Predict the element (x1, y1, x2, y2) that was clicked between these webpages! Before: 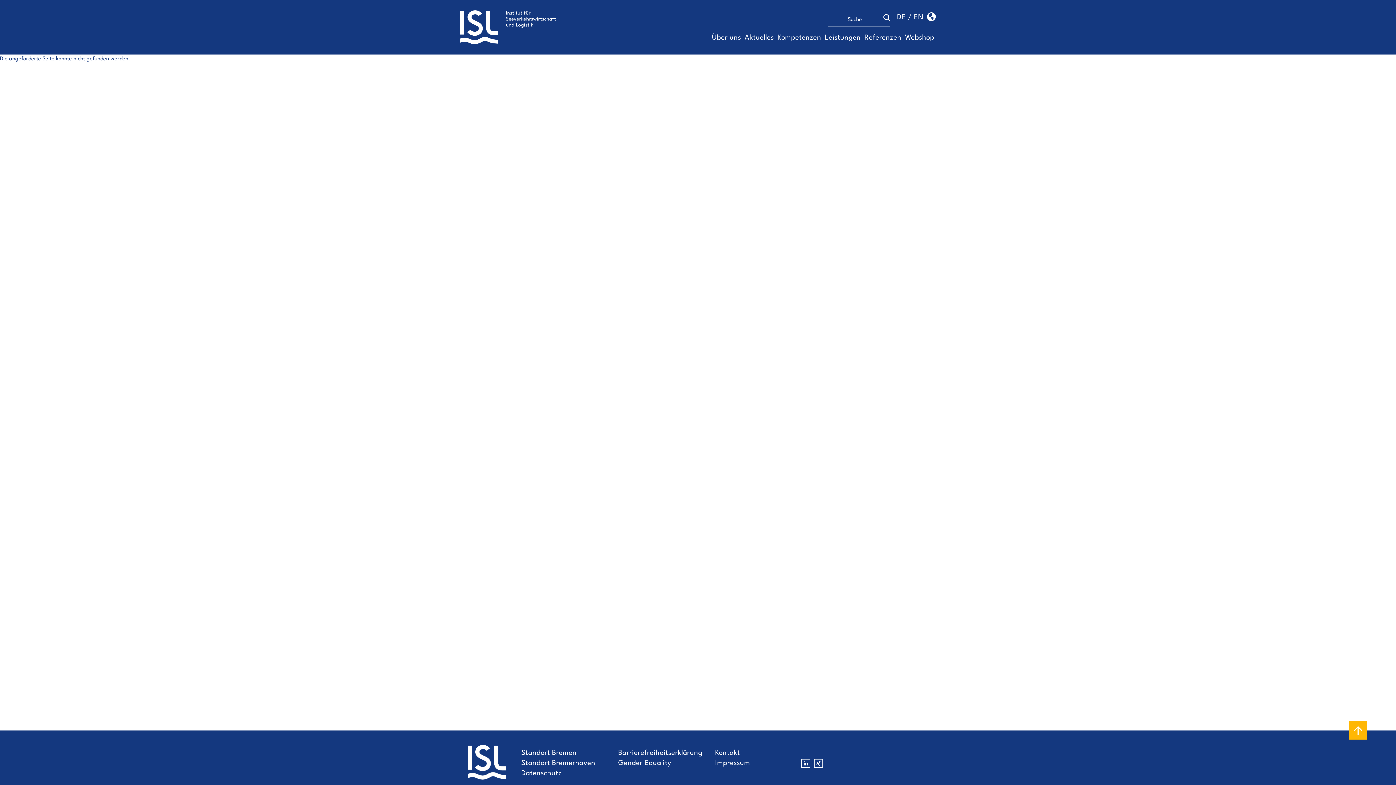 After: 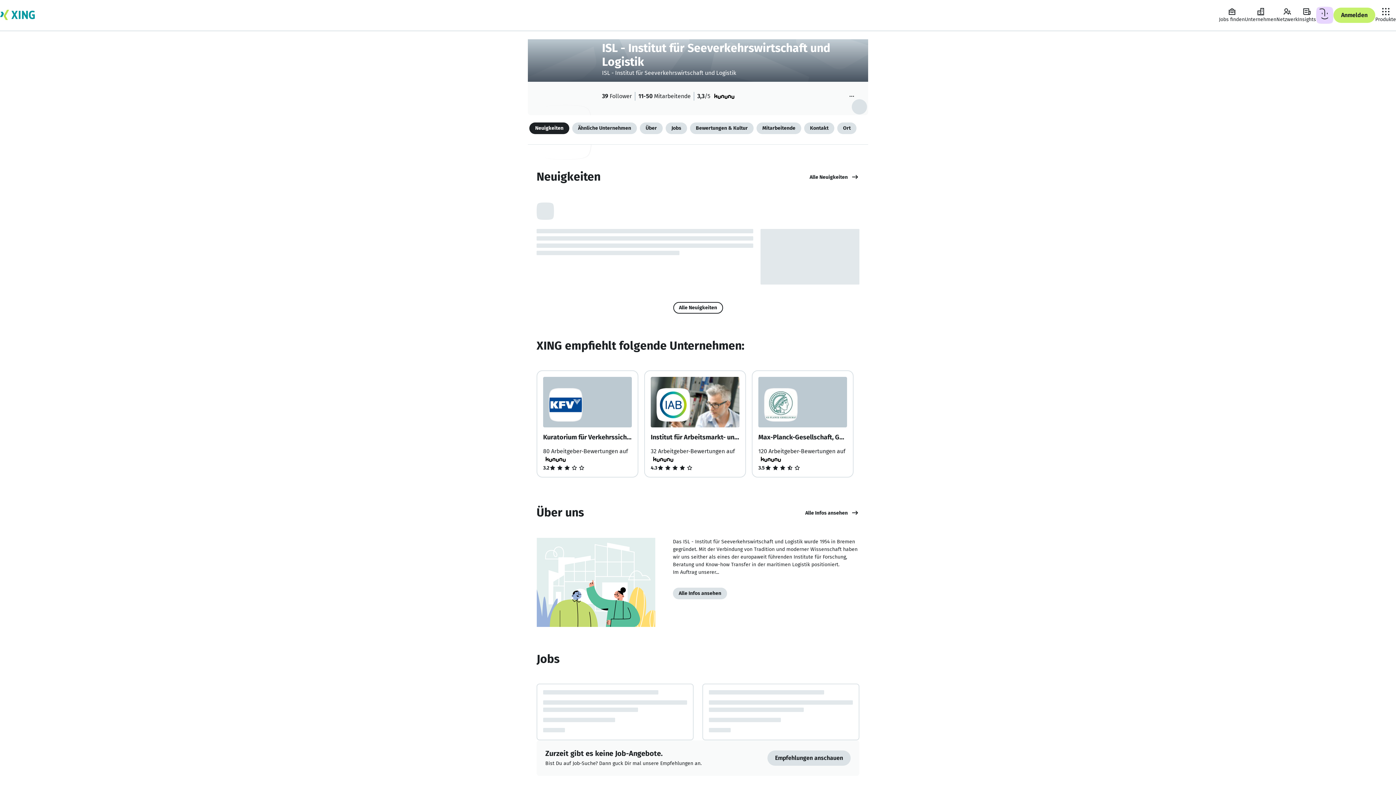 Action: label: Xing bbox: (814, 759, 823, 768)